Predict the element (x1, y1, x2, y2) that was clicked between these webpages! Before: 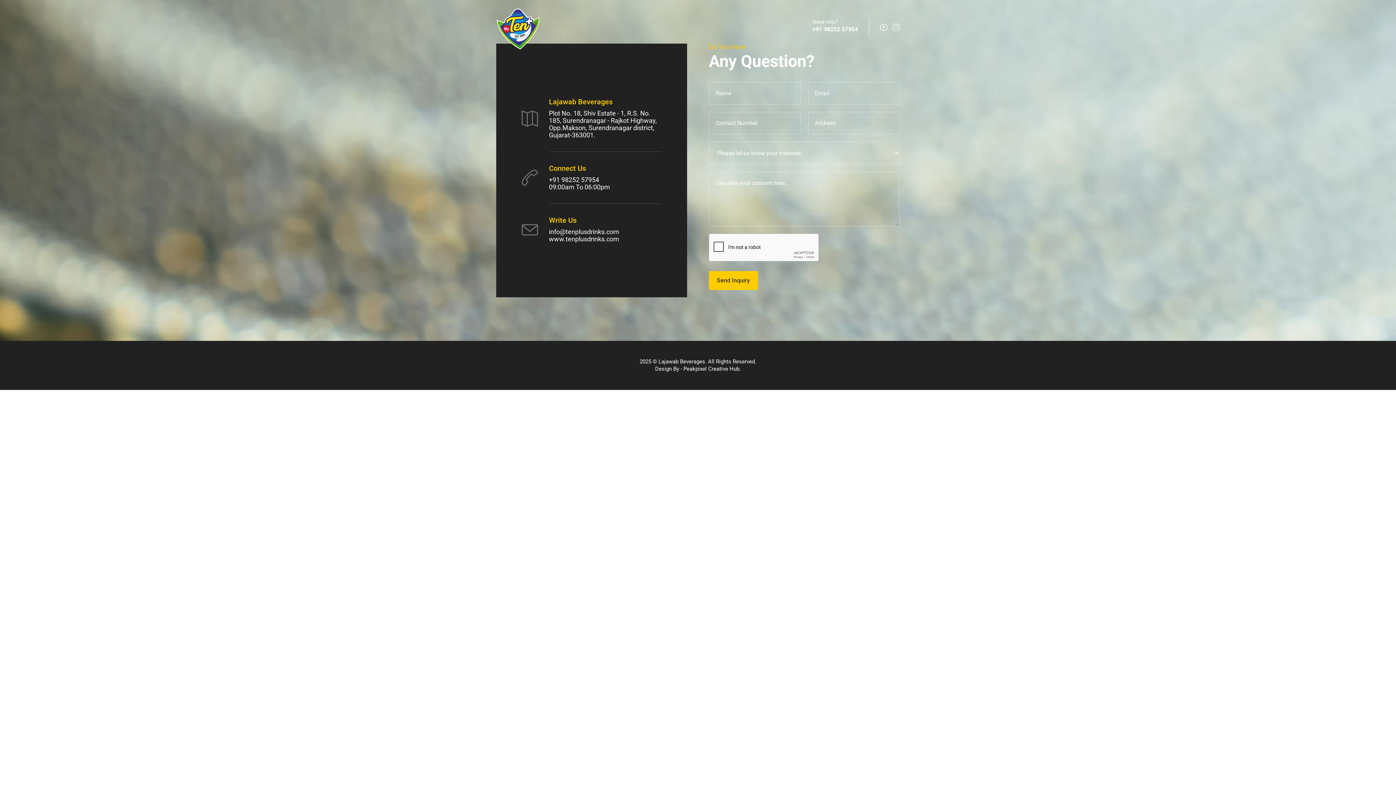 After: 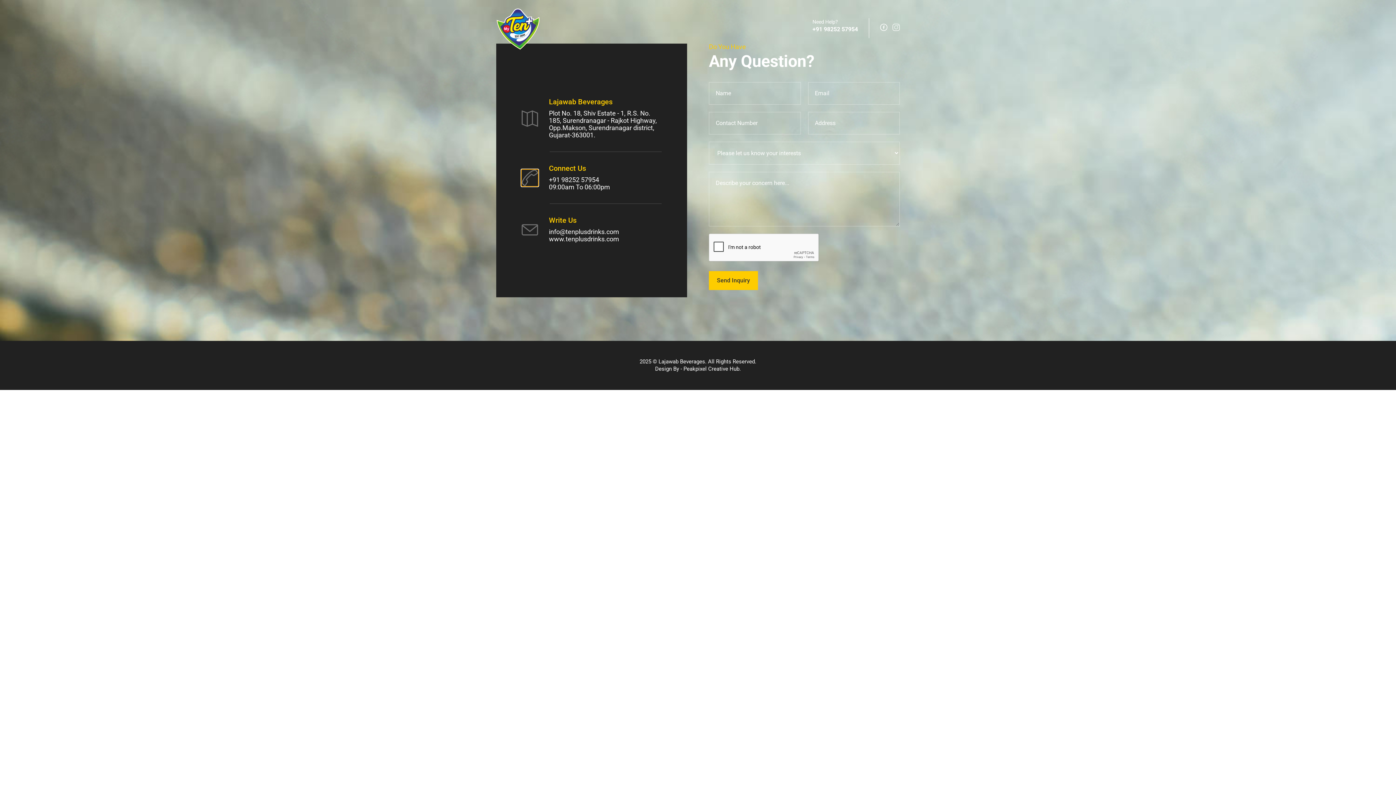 Action: bbox: (521, 169, 538, 186) label: Connect Us